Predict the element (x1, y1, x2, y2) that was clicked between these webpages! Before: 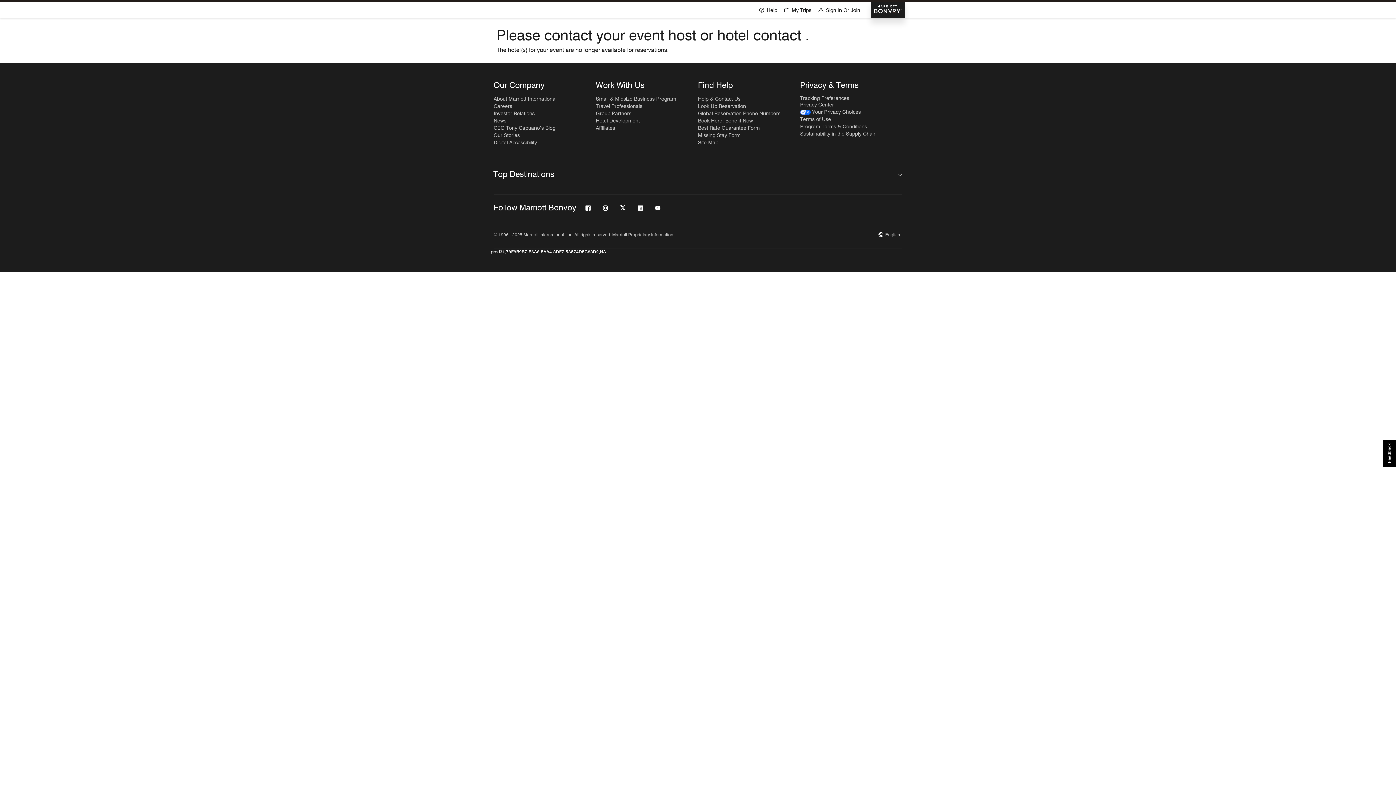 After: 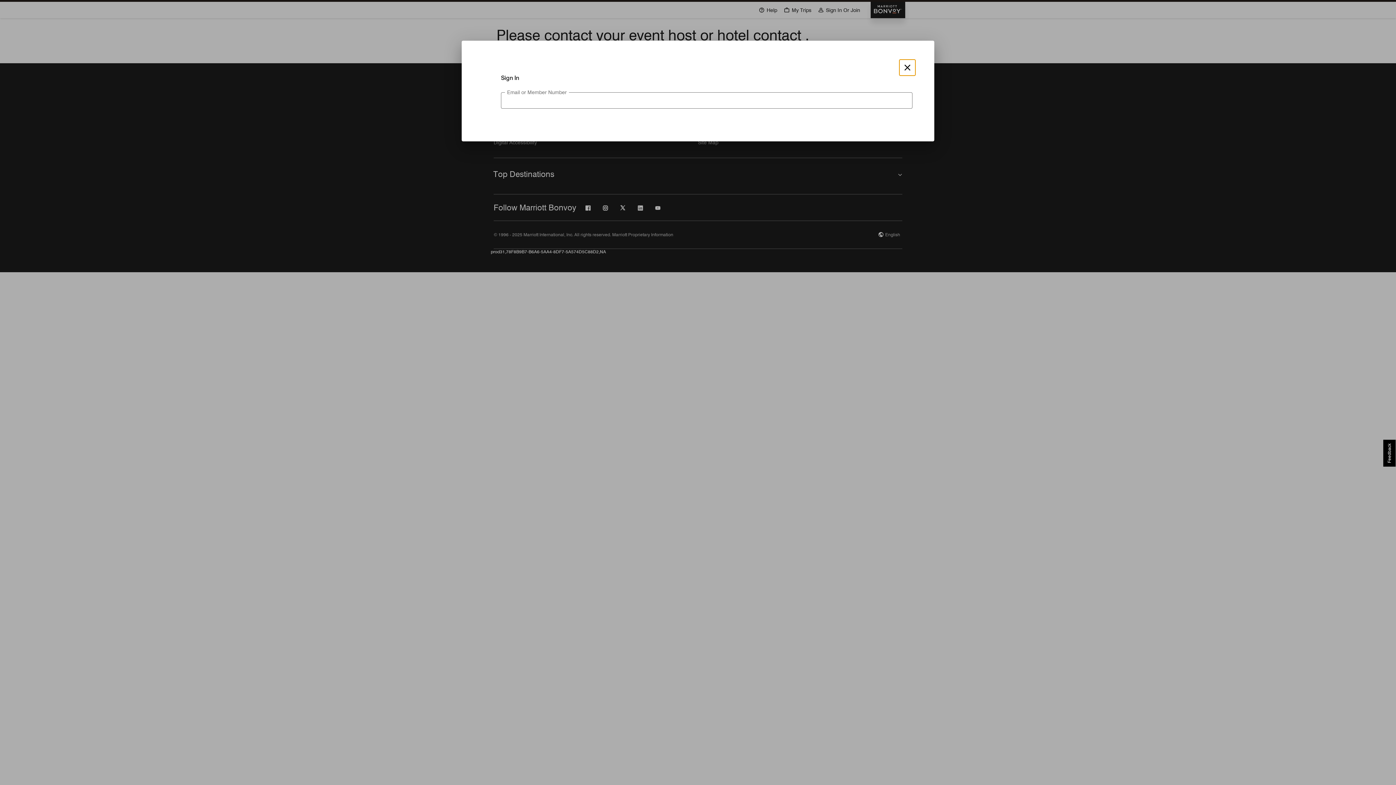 Action: label: My Trips bbox: (780, 0, 814, 18)